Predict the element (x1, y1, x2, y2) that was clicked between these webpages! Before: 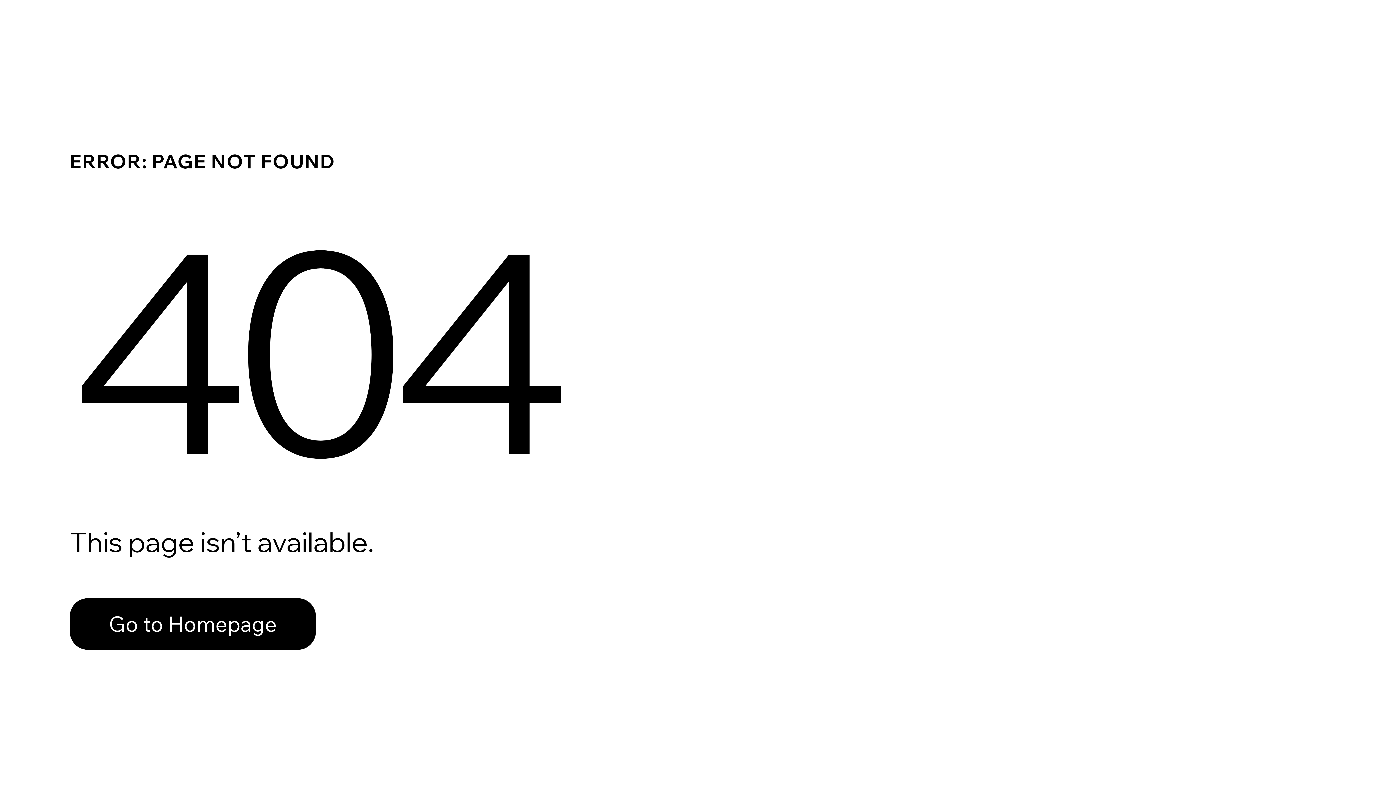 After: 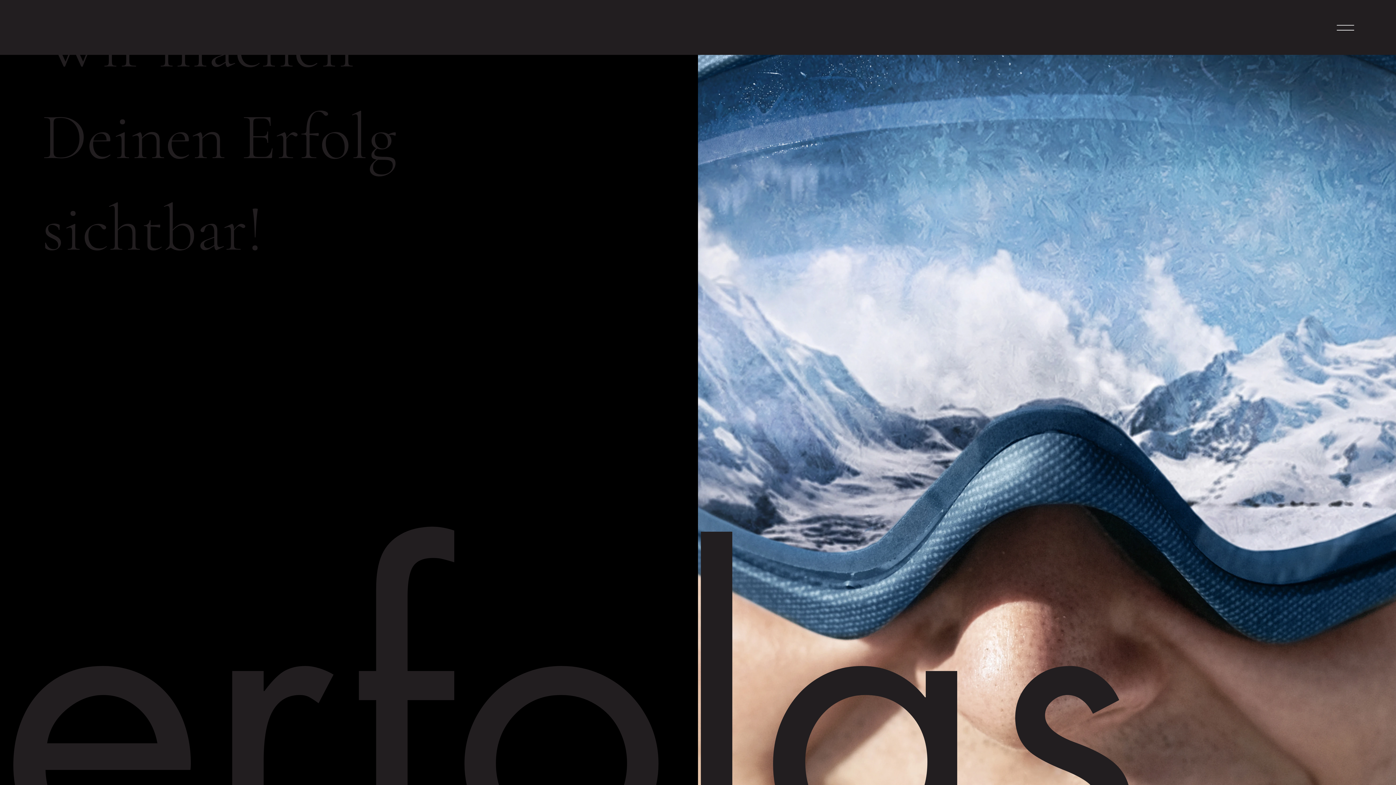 Action: bbox: (69, 598, 316, 650) label: Go to Homepage